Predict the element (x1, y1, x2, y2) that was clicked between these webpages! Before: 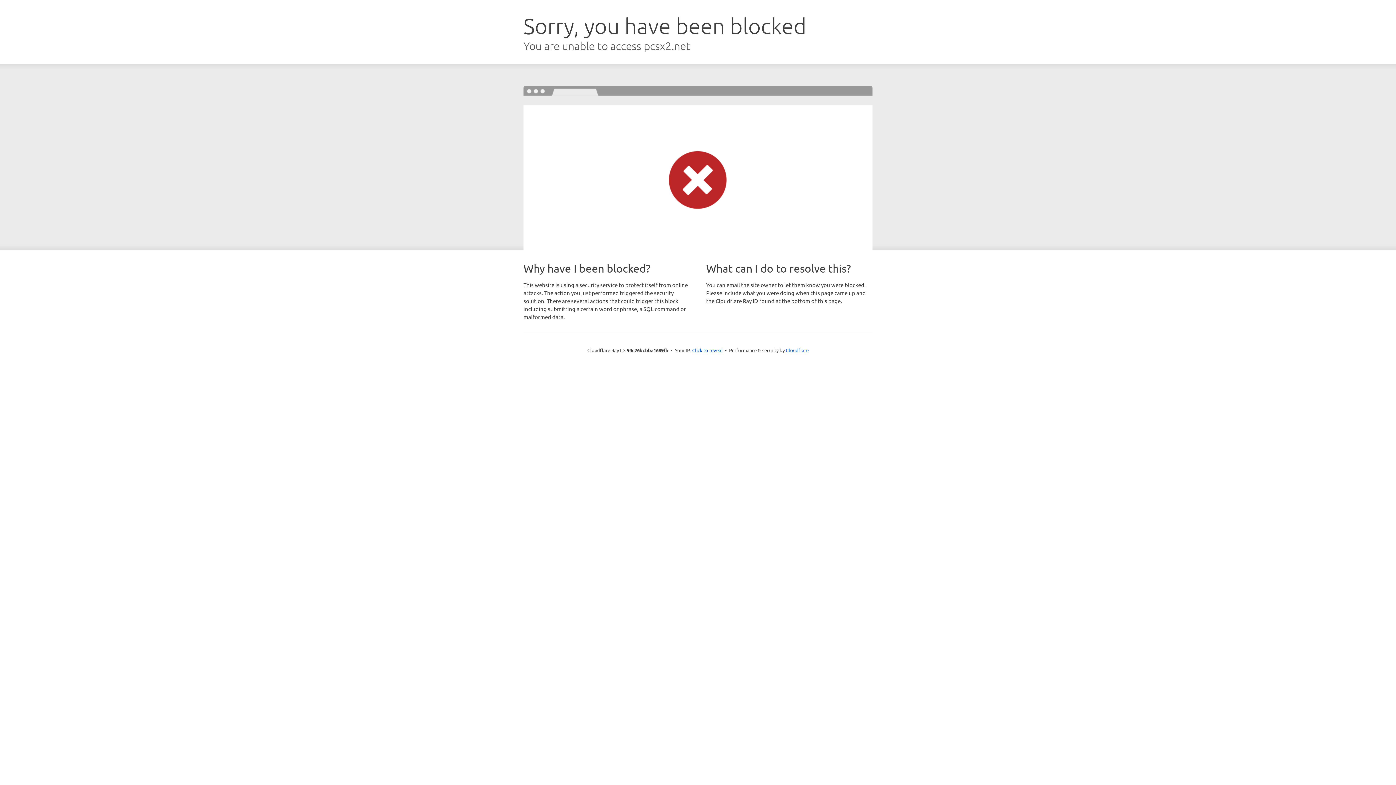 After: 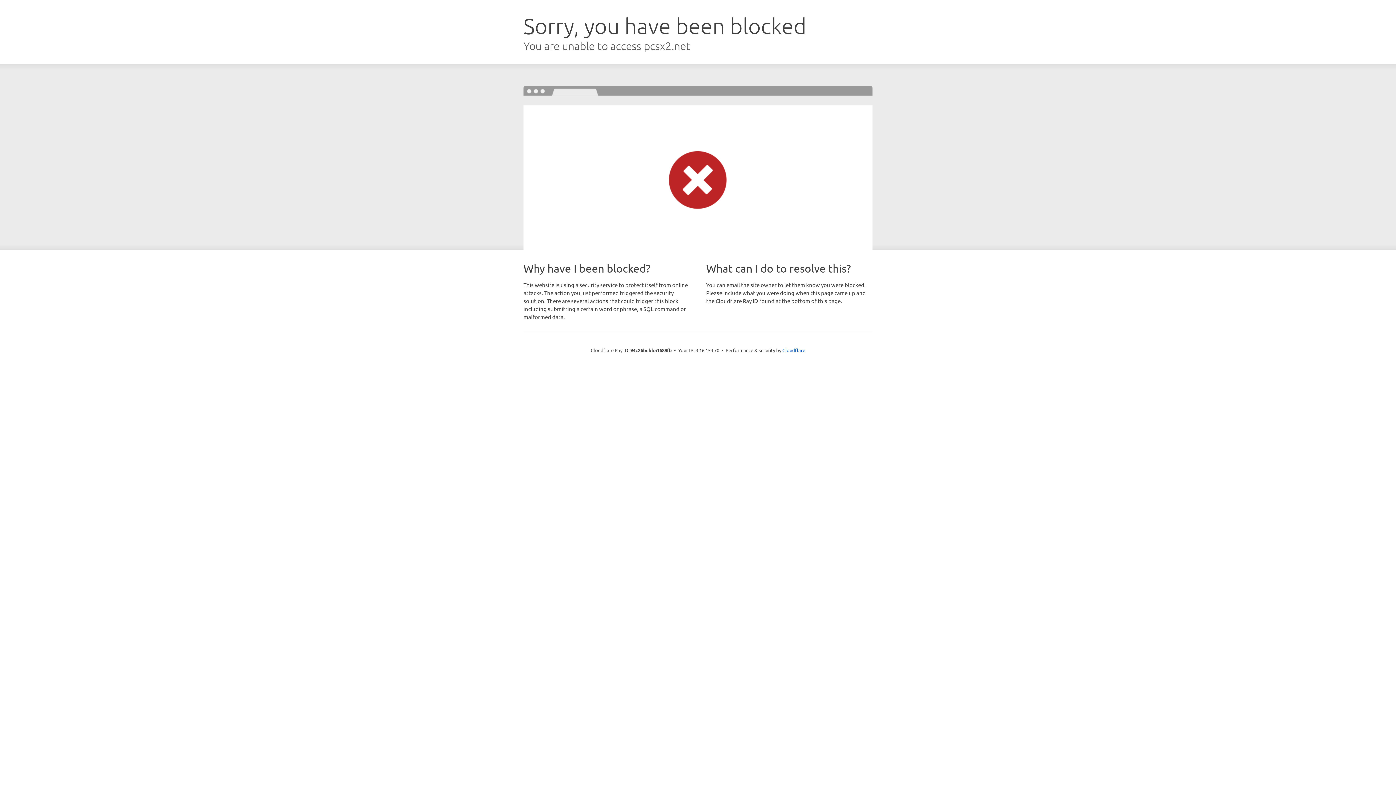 Action: bbox: (692, 346, 722, 353) label: Click to reveal